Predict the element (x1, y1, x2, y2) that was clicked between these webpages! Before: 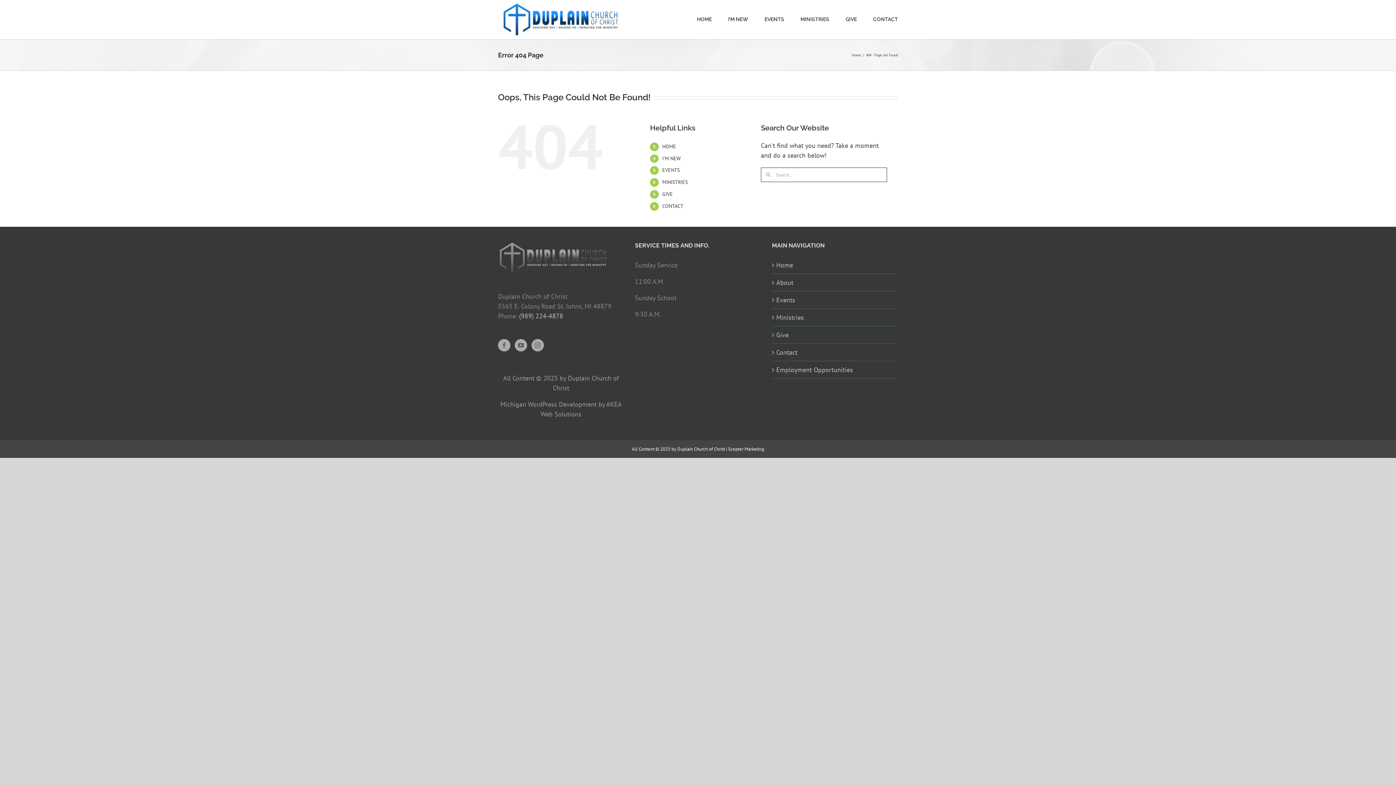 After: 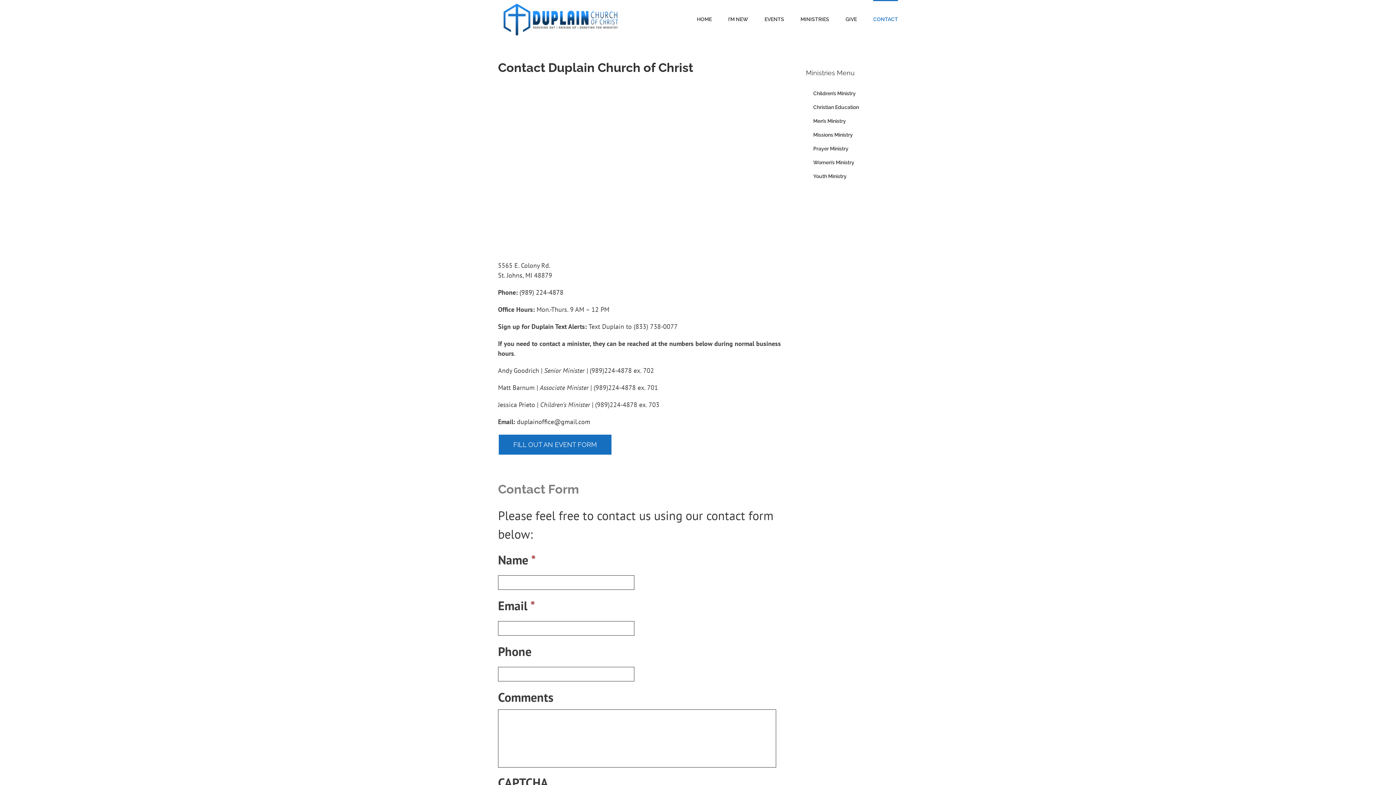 Action: label: Contact bbox: (776, 347, 894, 357)